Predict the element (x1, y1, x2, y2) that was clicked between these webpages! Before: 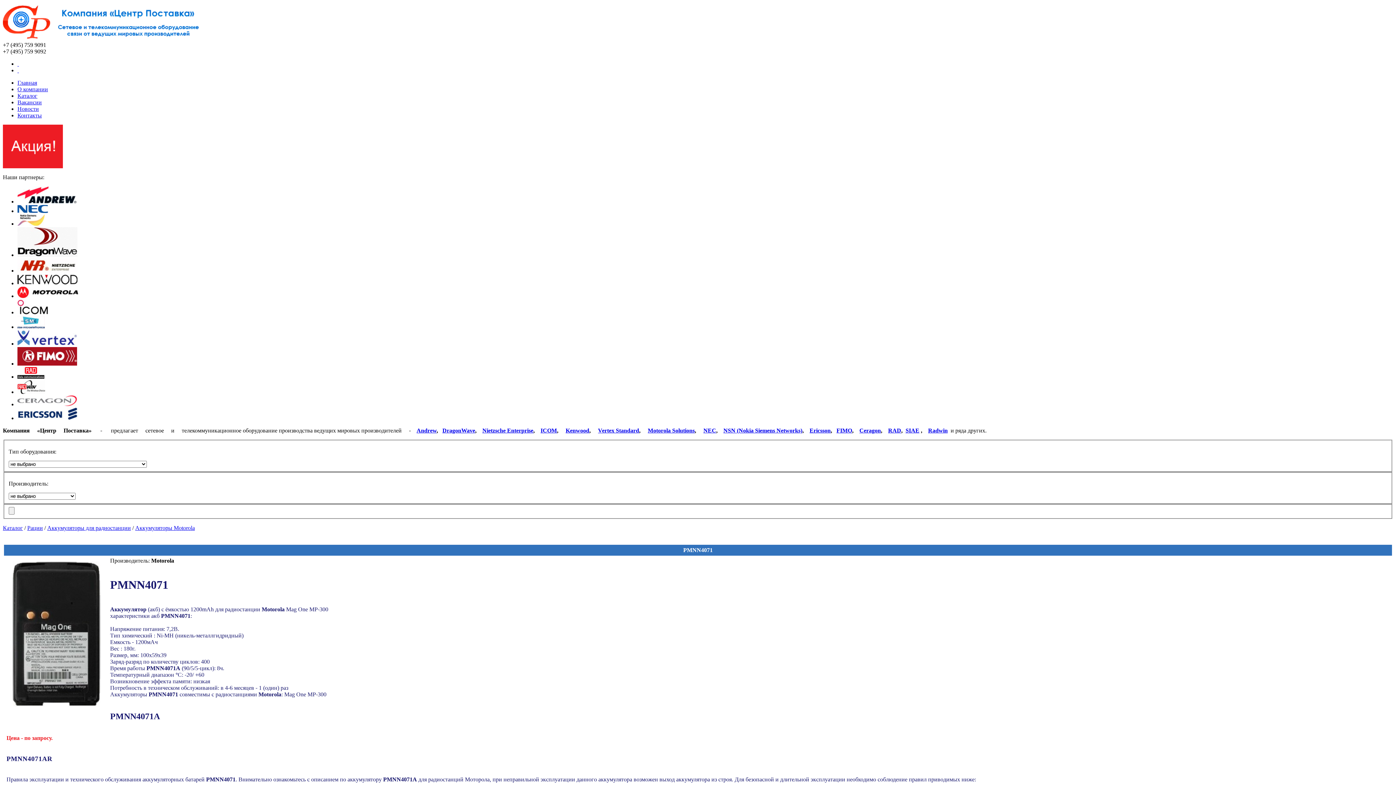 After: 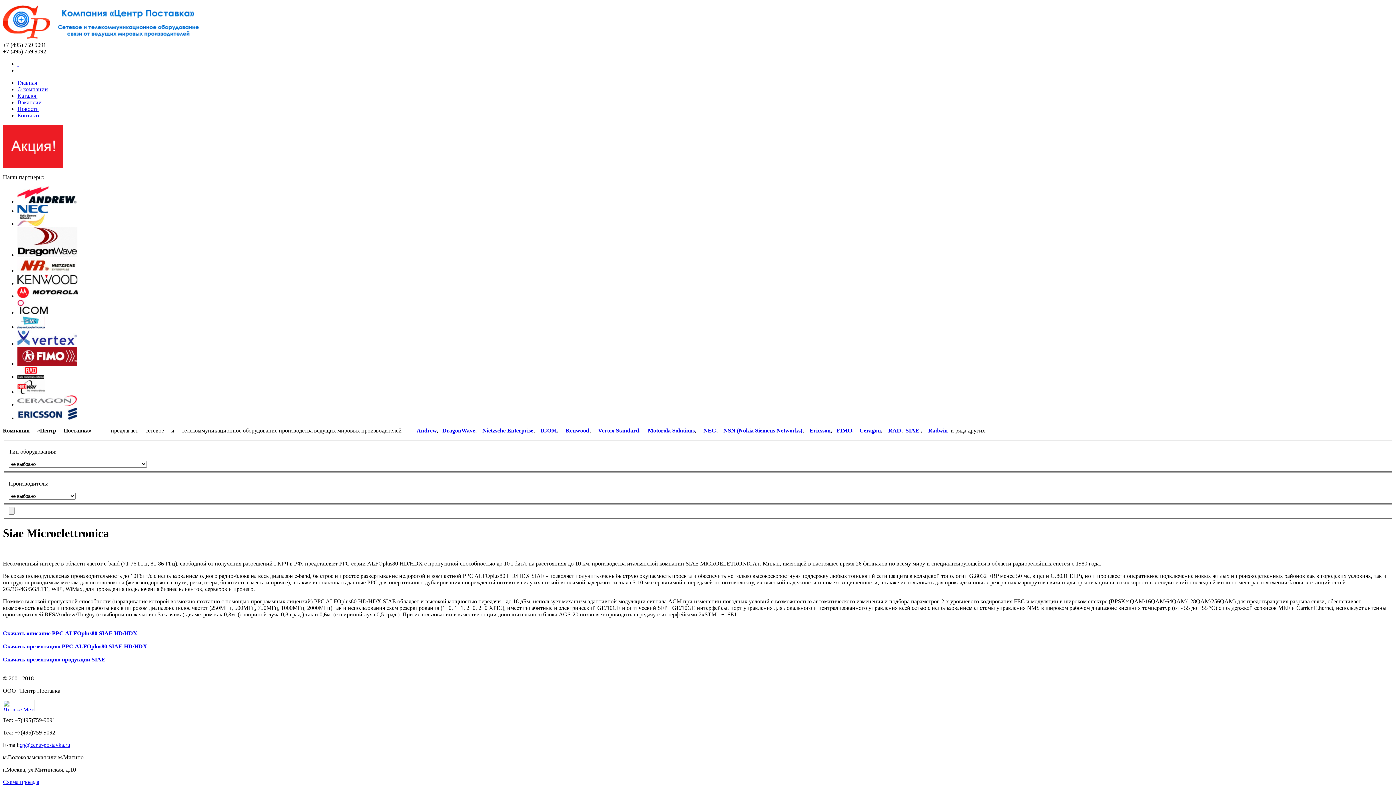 Action: bbox: (17, 324, 44, 330)